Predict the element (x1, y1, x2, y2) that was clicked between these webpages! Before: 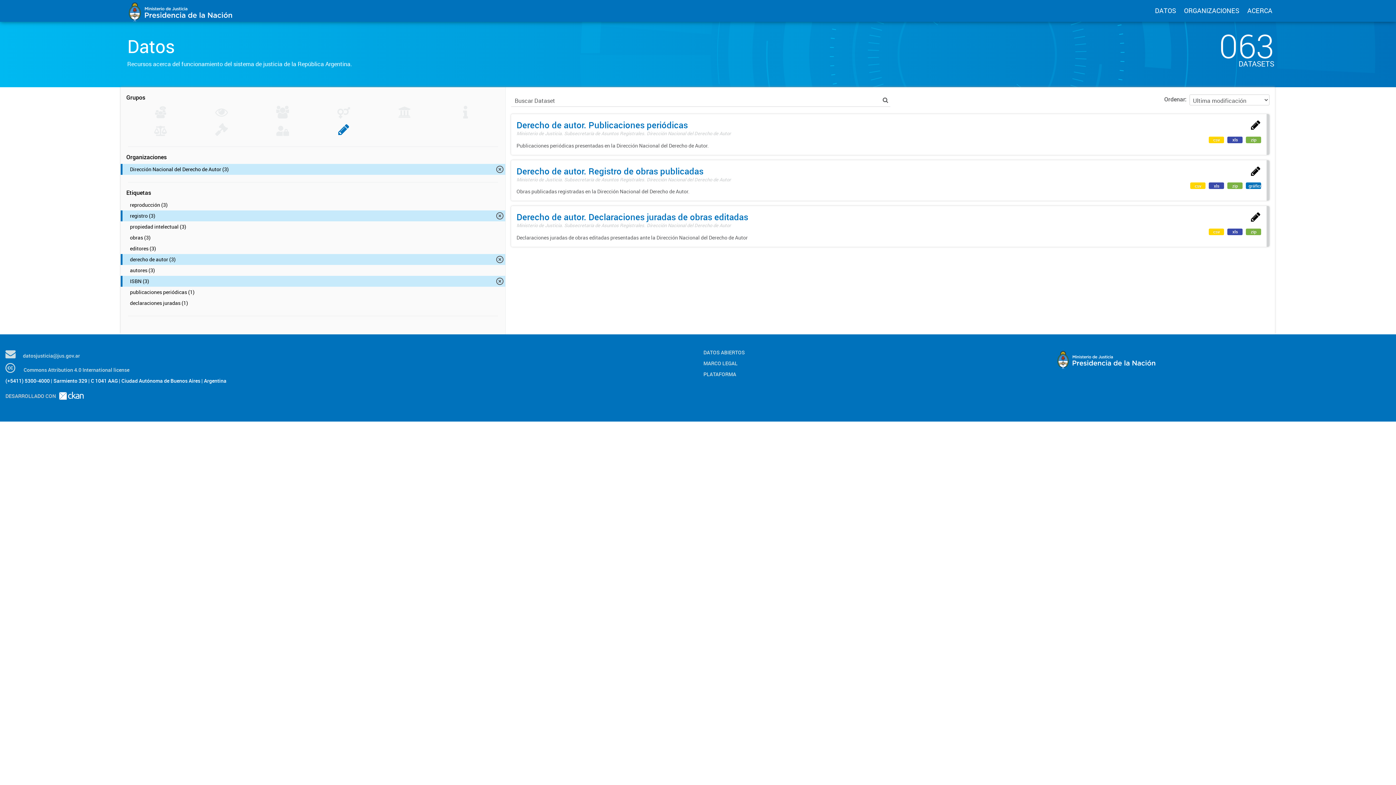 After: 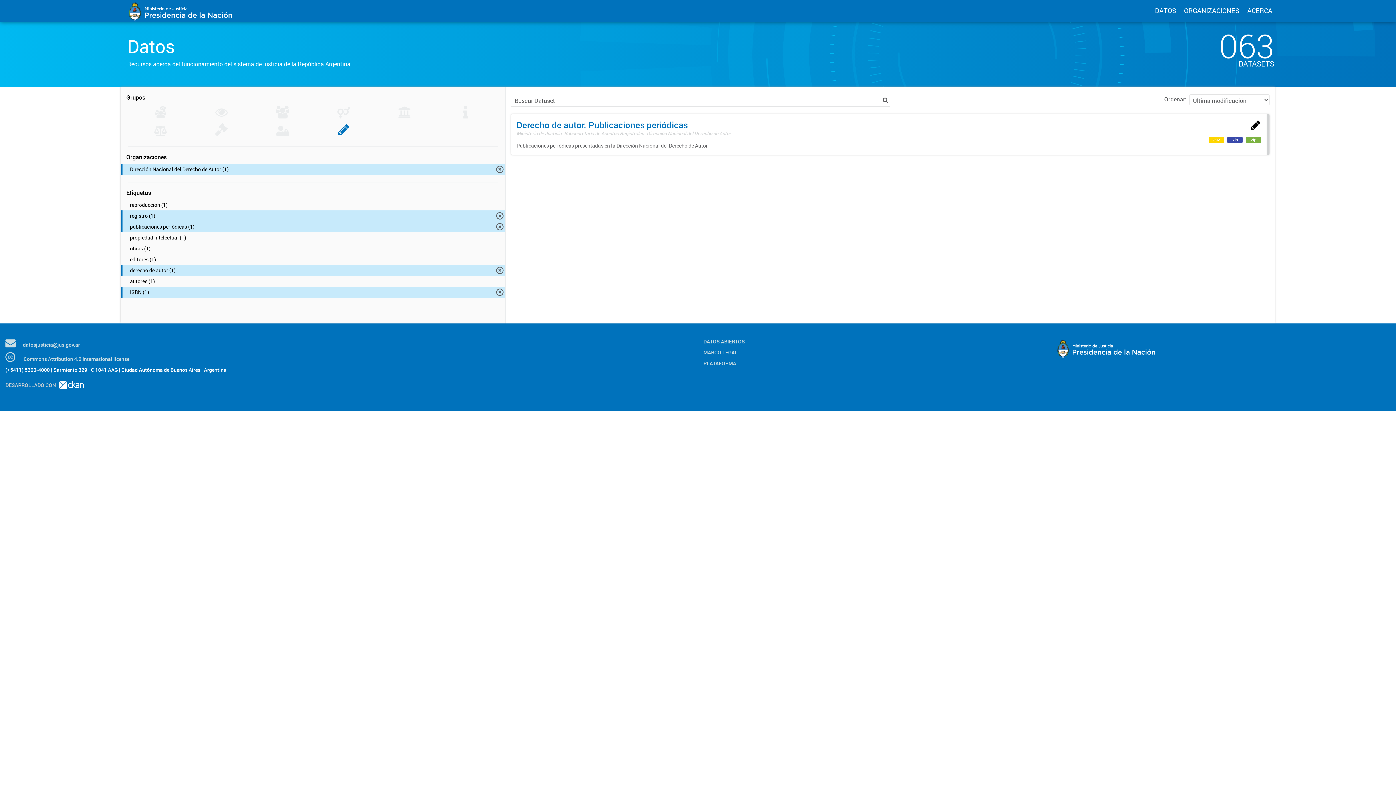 Action: bbox: (120, 286, 505, 297) label: publicaciones periódicas (1)